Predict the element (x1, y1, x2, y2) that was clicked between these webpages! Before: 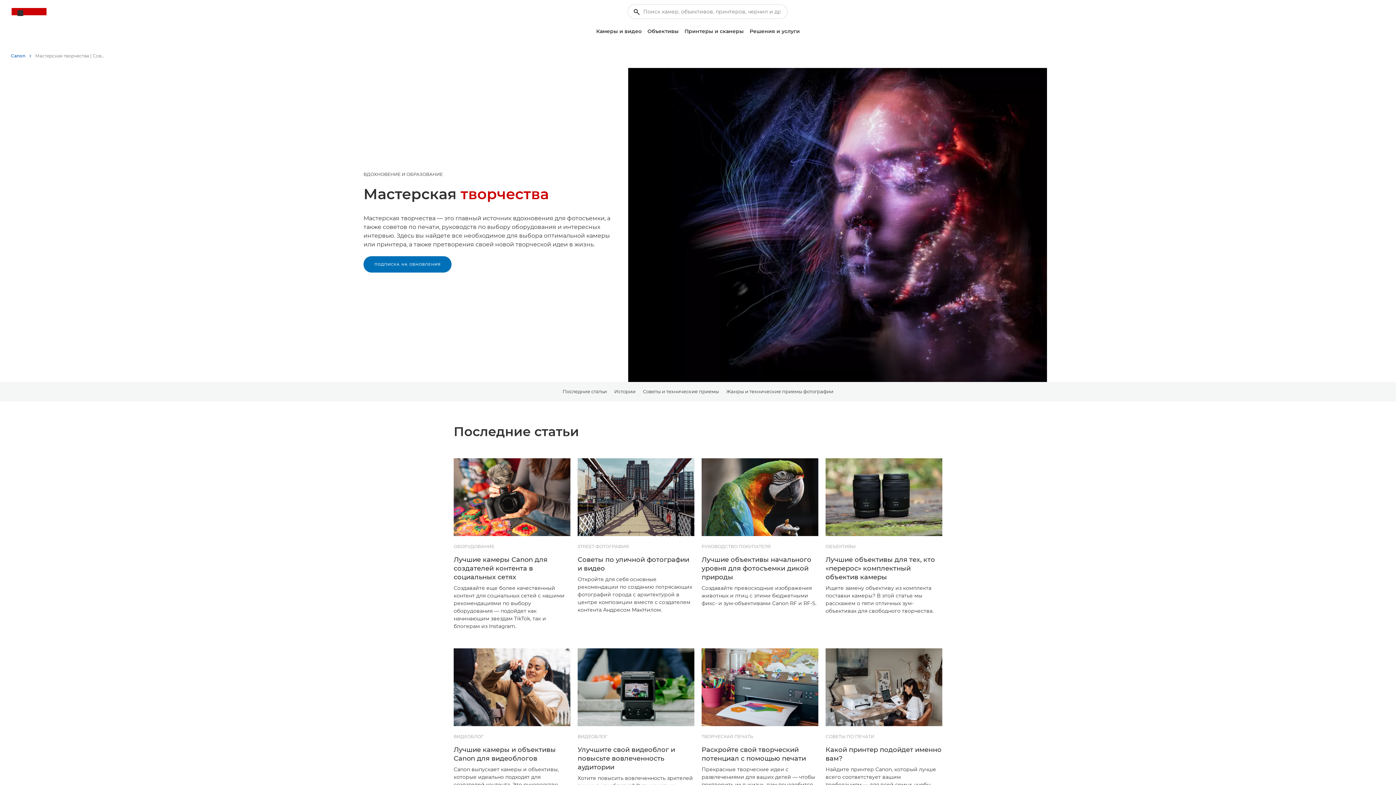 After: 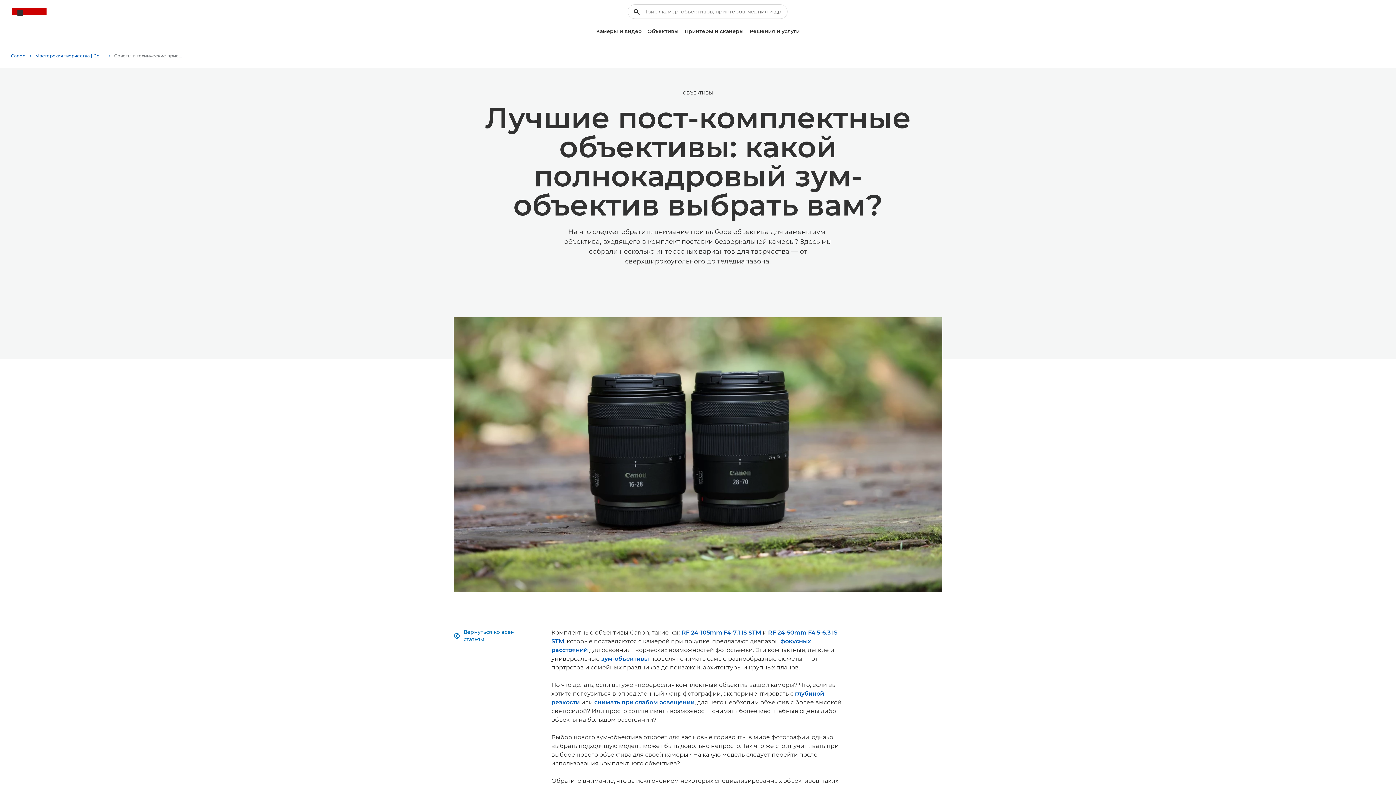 Action: bbox: (825, 458, 942, 536)